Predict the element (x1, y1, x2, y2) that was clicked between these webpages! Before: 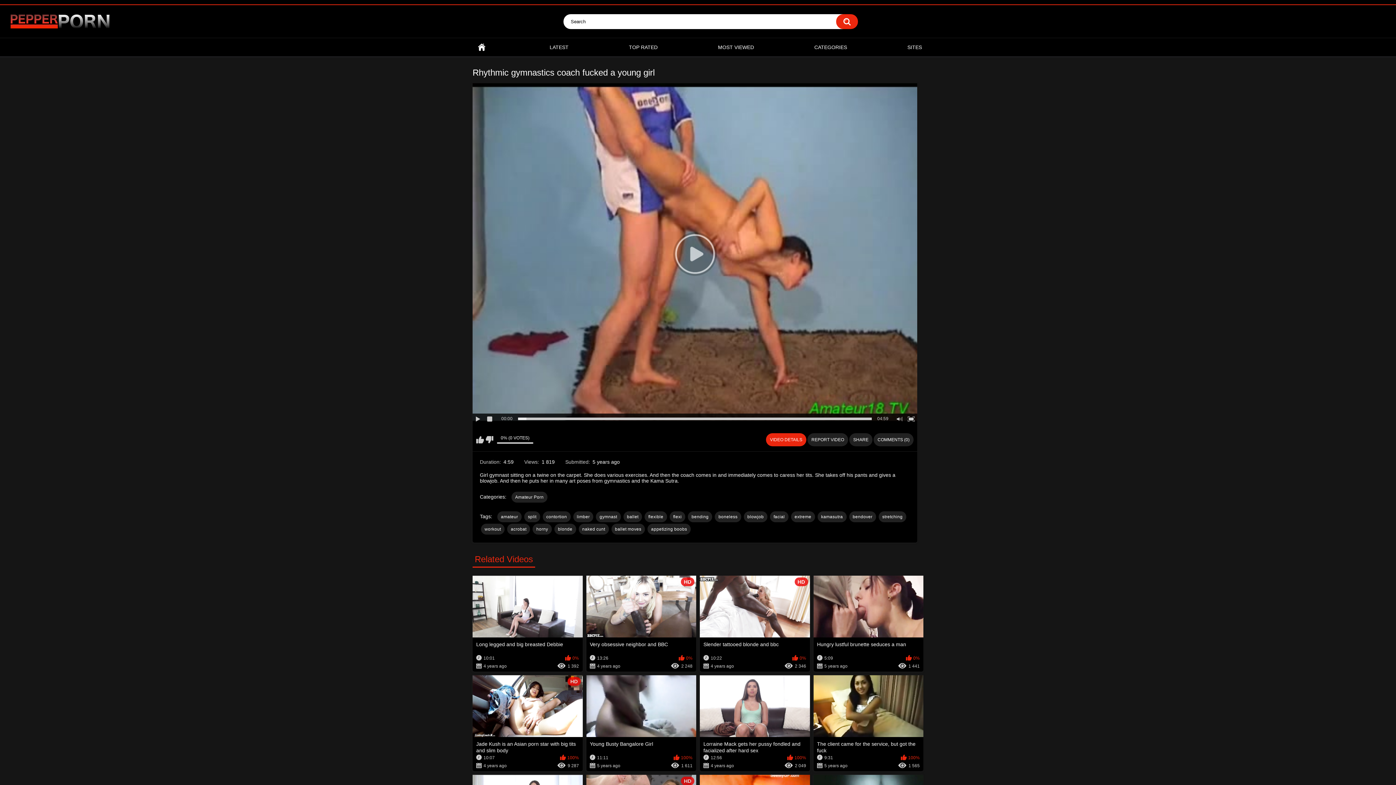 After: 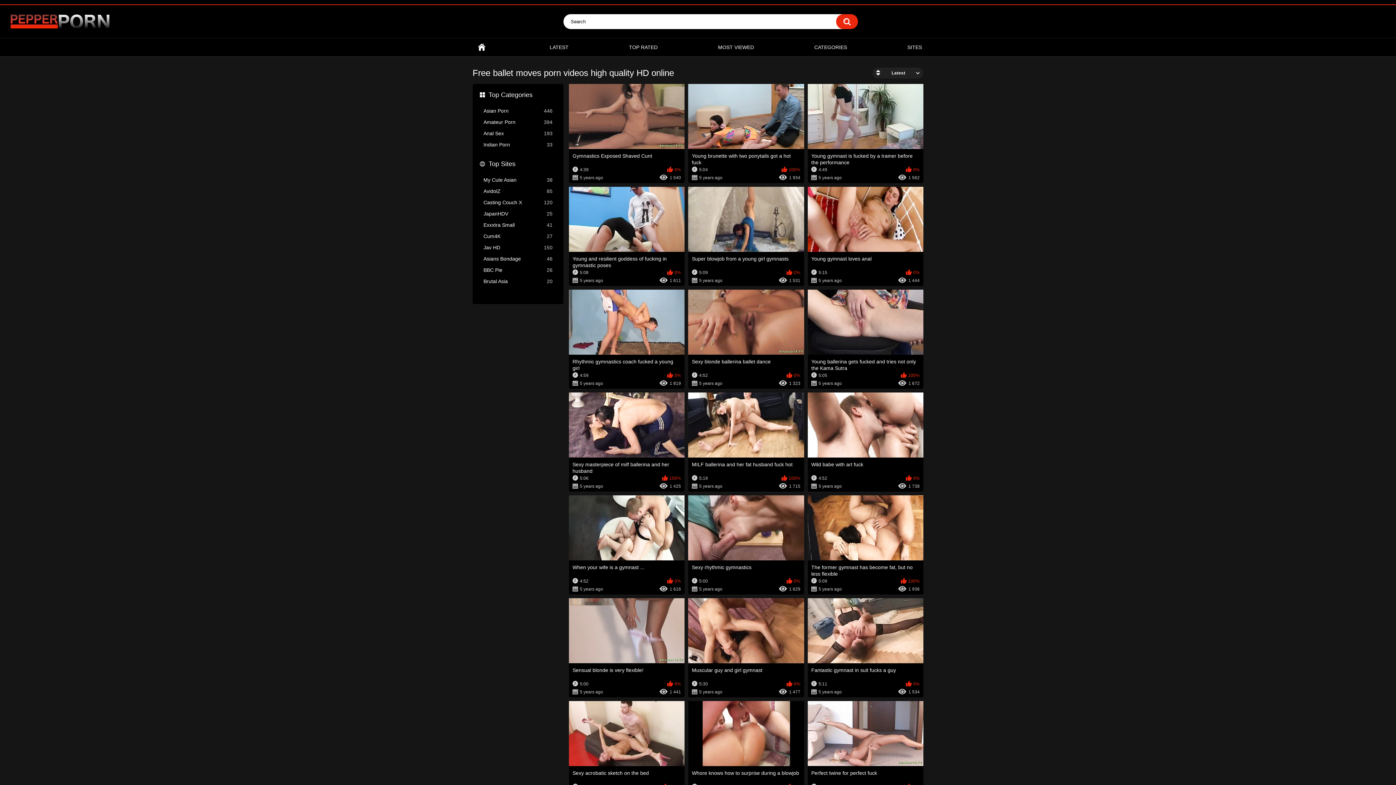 Action: bbox: (611, 523, 645, 534) label: ballet moves